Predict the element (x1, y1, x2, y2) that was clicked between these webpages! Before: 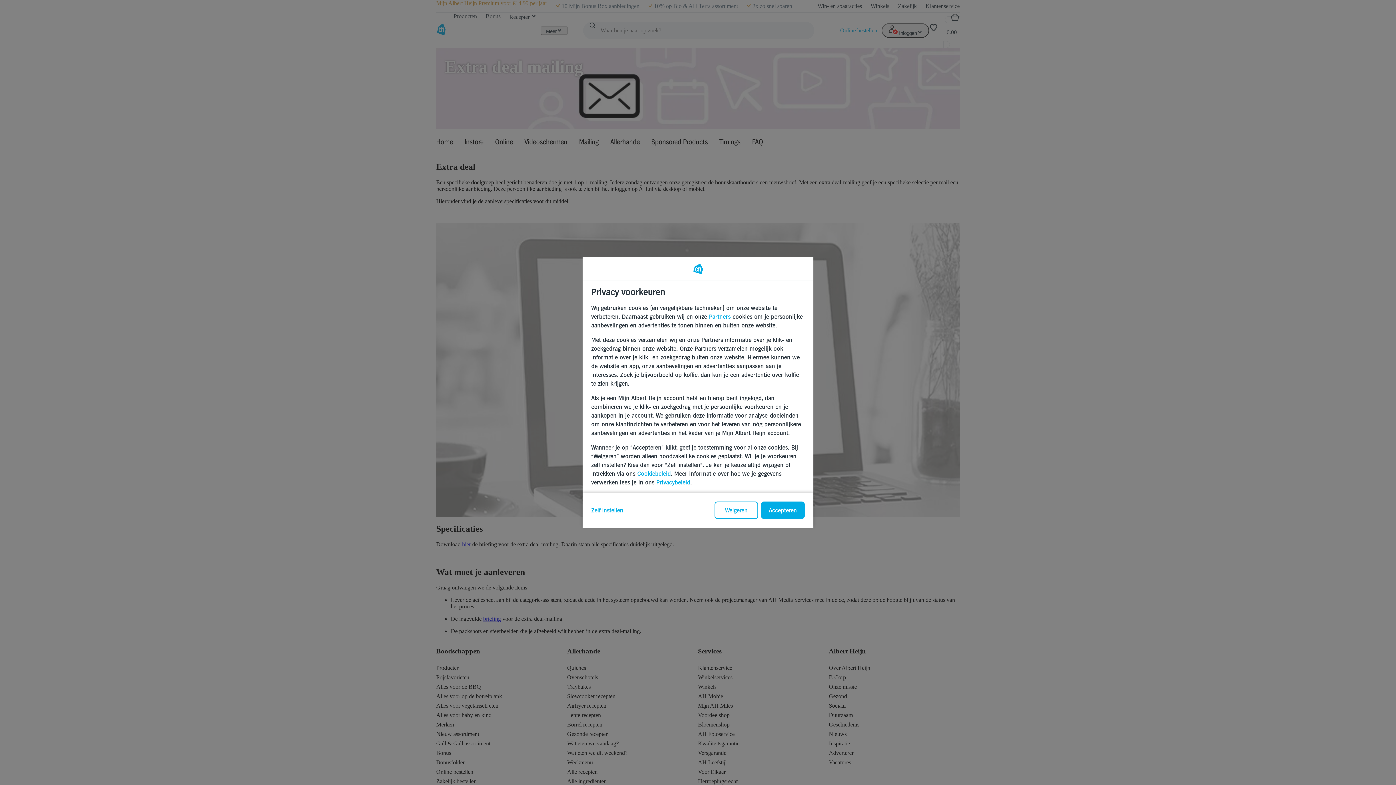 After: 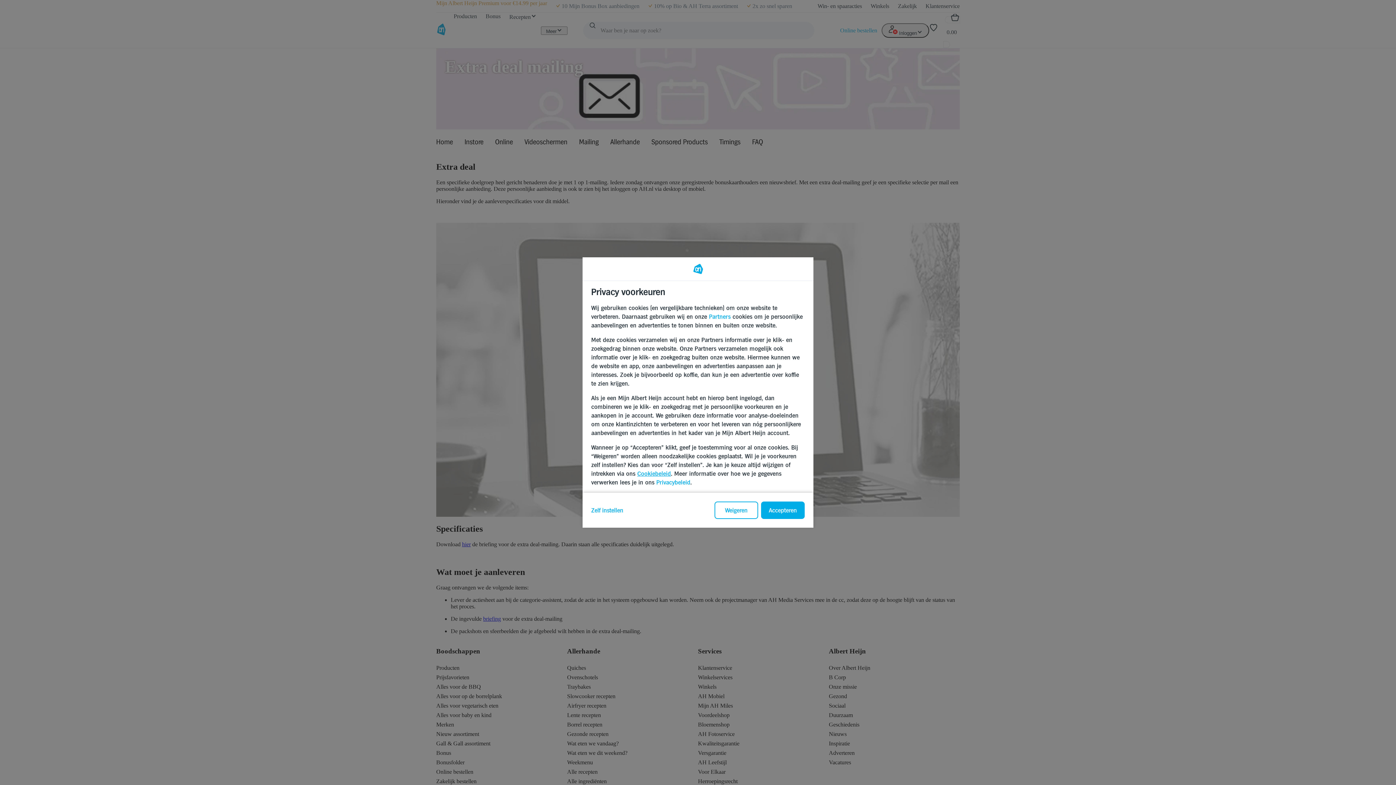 Action: label: Cookiebeleid bbox: (637, 470, 671, 477)